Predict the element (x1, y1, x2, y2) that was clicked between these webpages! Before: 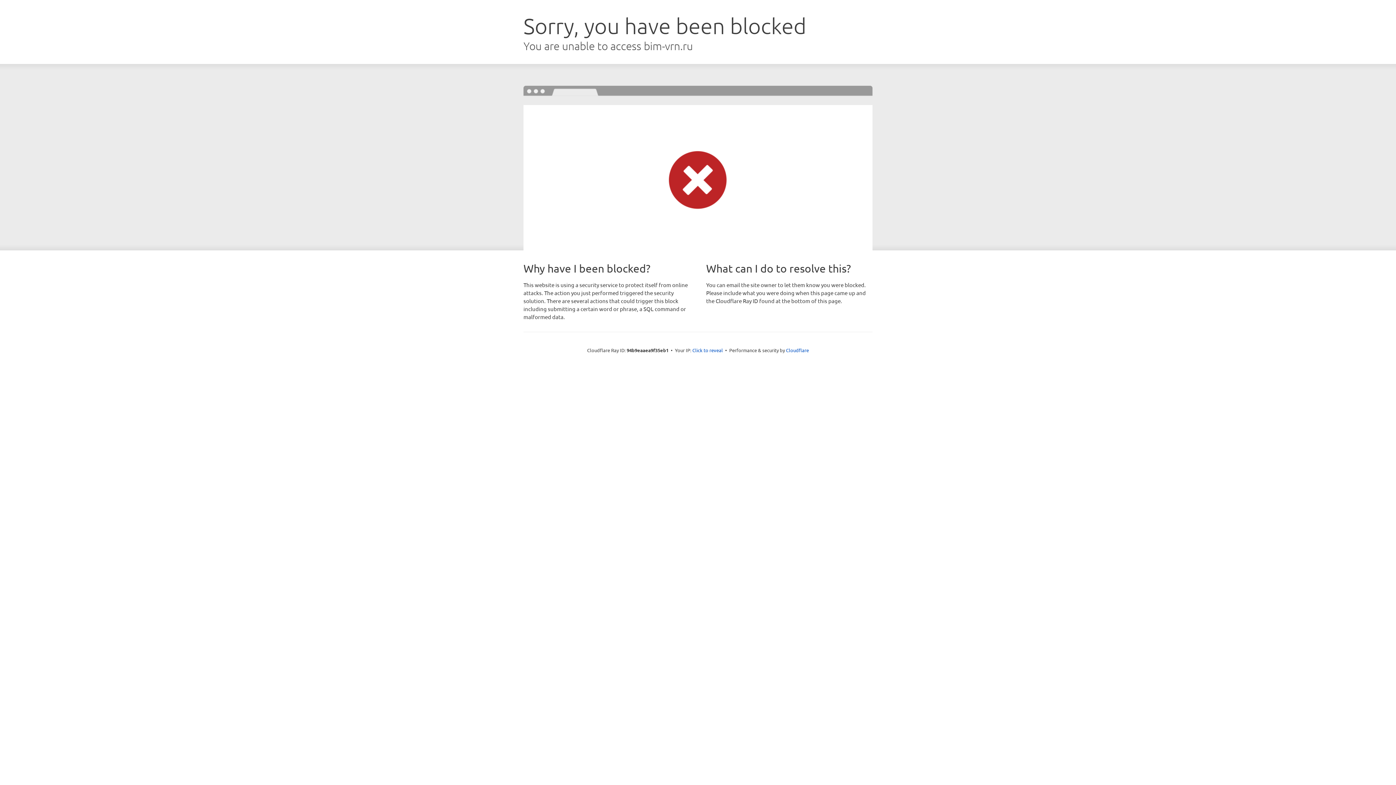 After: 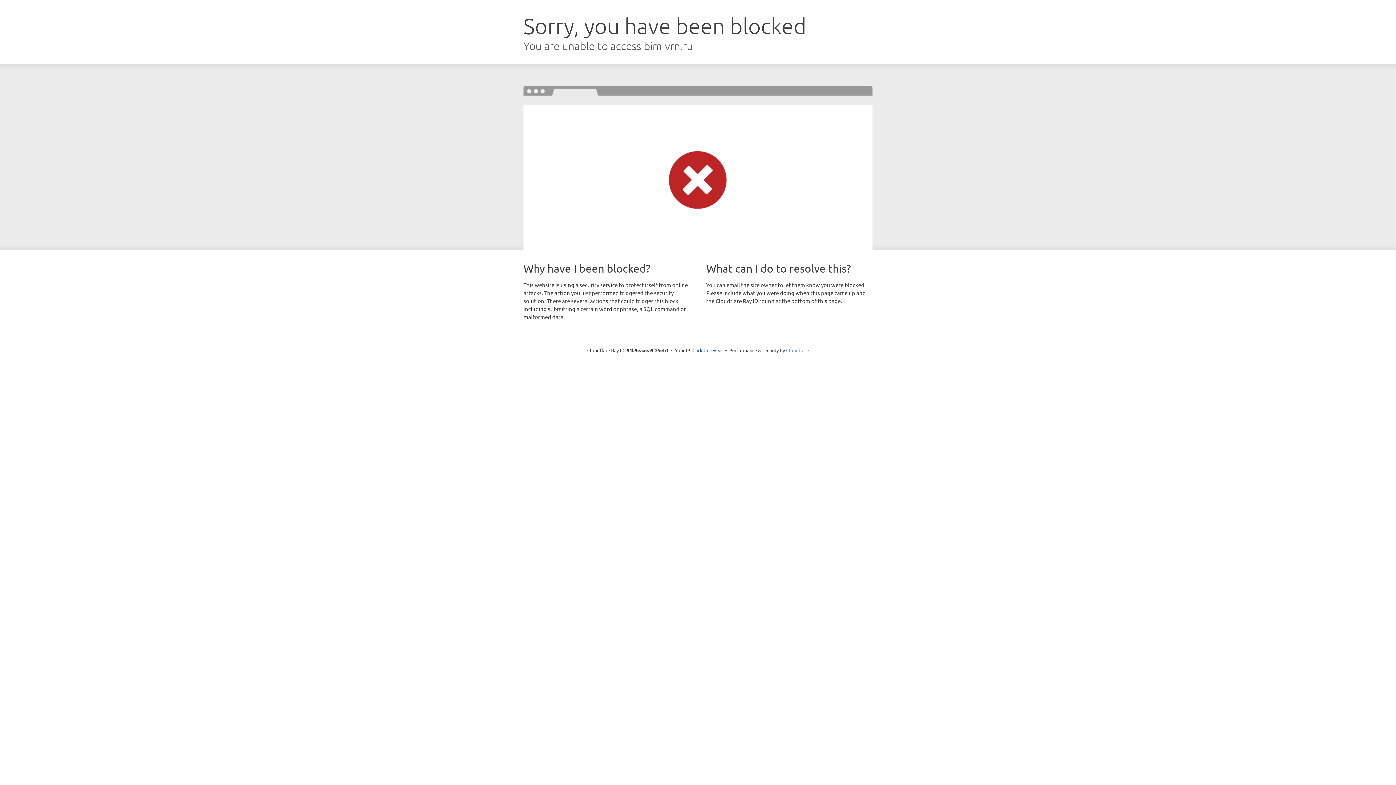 Action: bbox: (786, 347, 809, 353) label: Cloudflare